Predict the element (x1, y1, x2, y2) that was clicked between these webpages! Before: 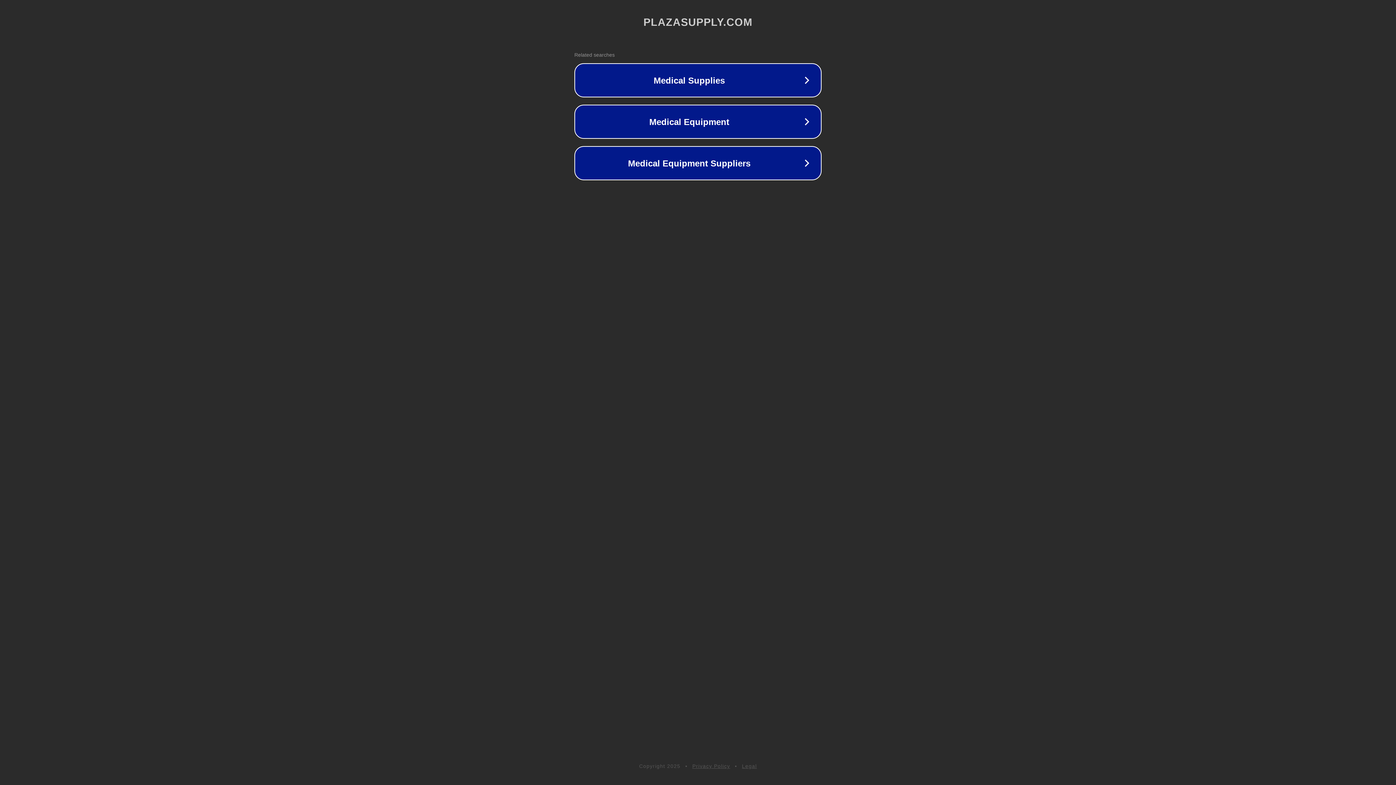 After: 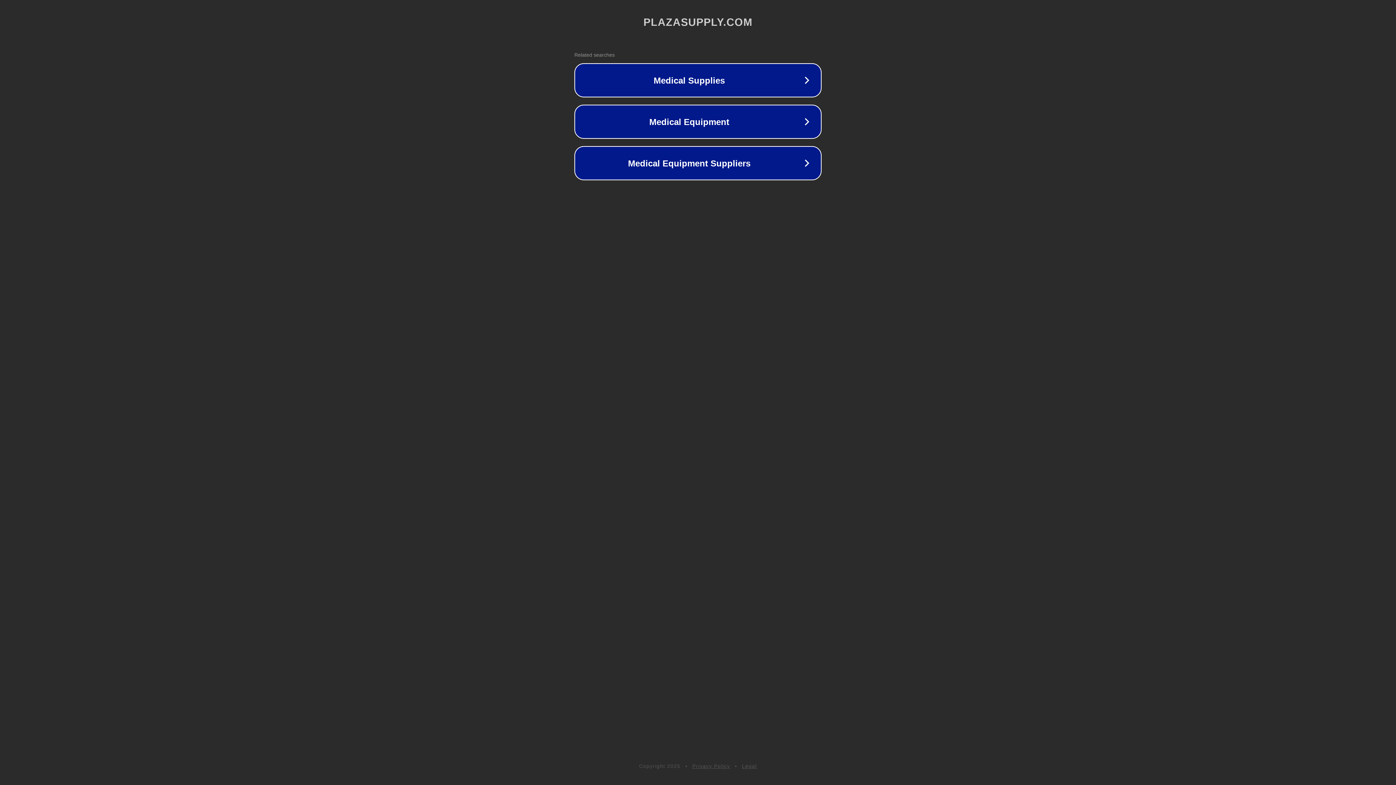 Action: label: Privacy Policy bbox: (692, 763, 730, 769)